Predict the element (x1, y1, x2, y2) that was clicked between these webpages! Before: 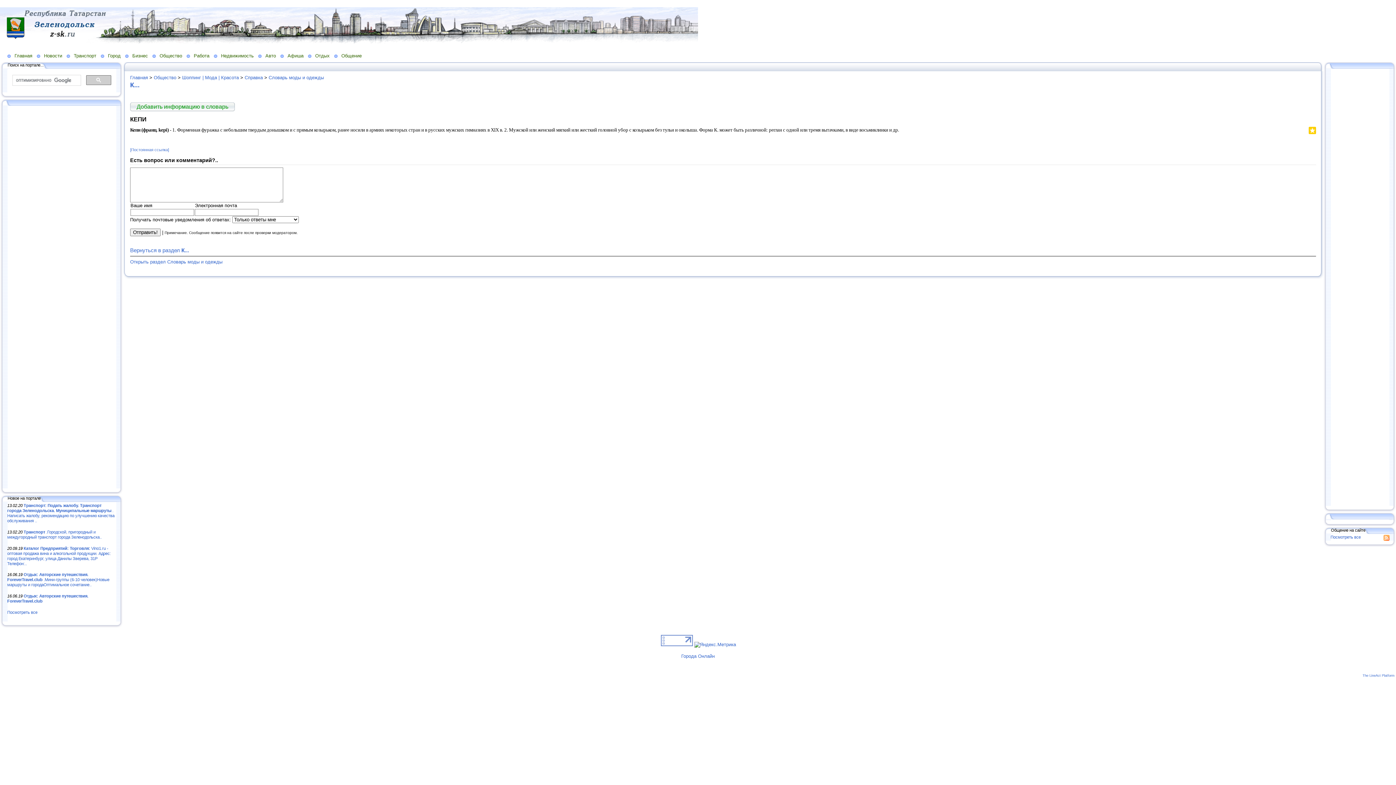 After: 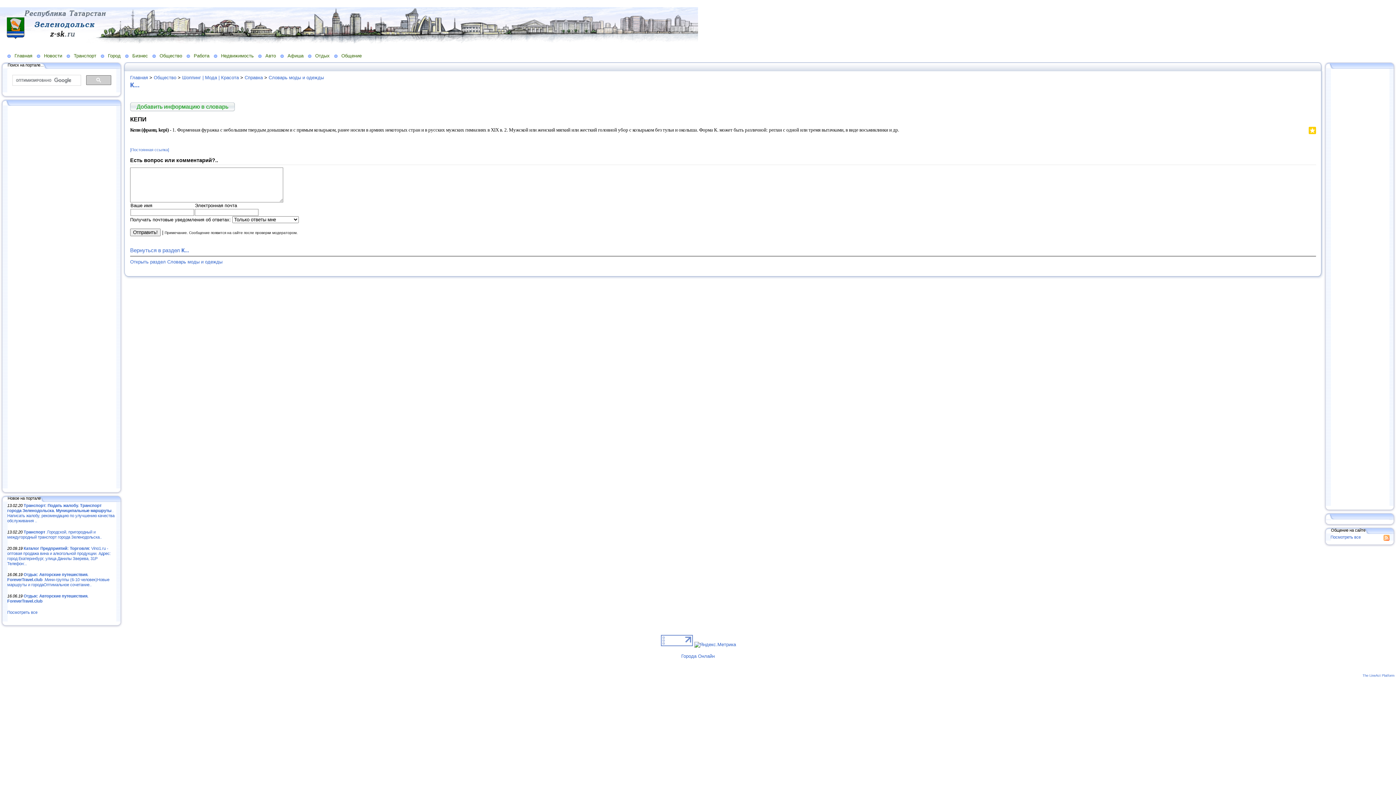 Action: bbox: (1301, 129, 1303, 136)